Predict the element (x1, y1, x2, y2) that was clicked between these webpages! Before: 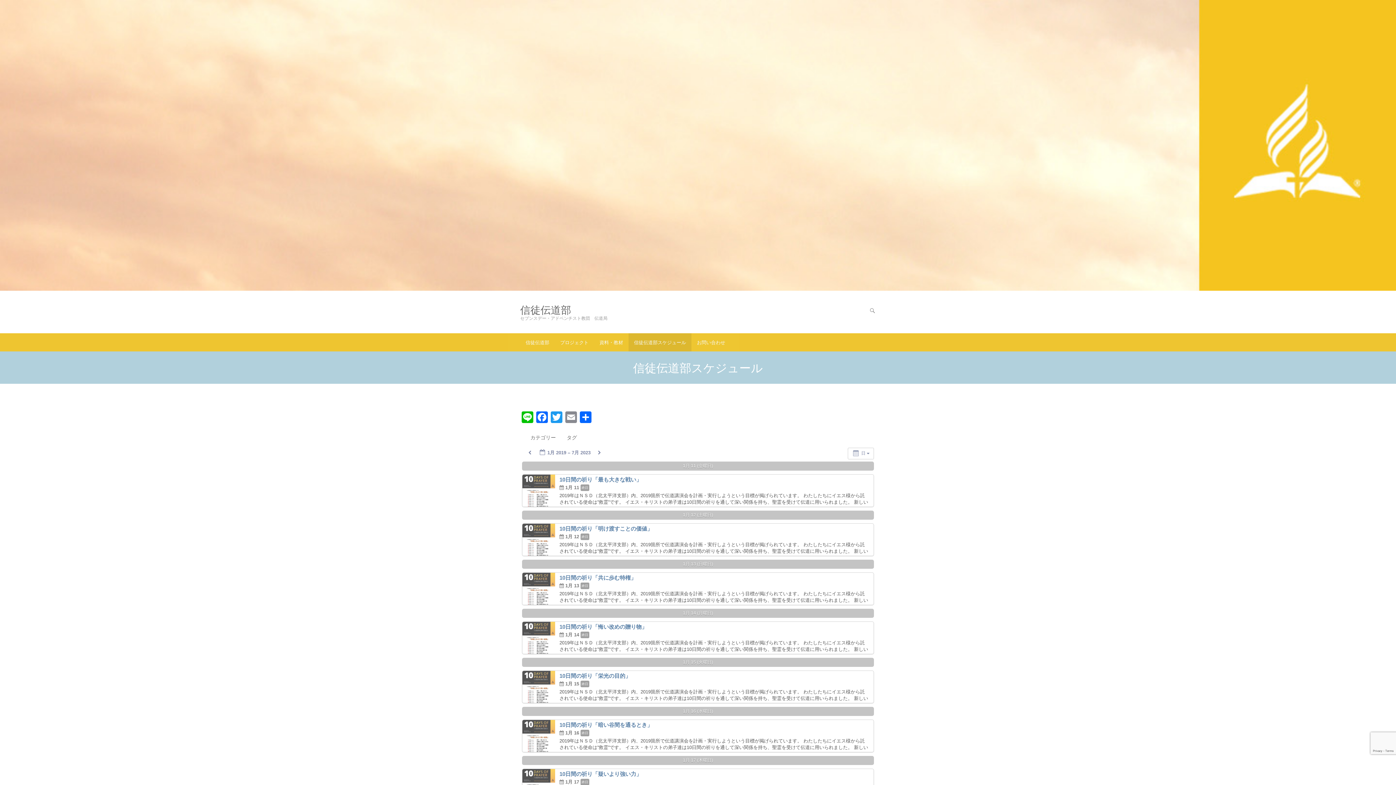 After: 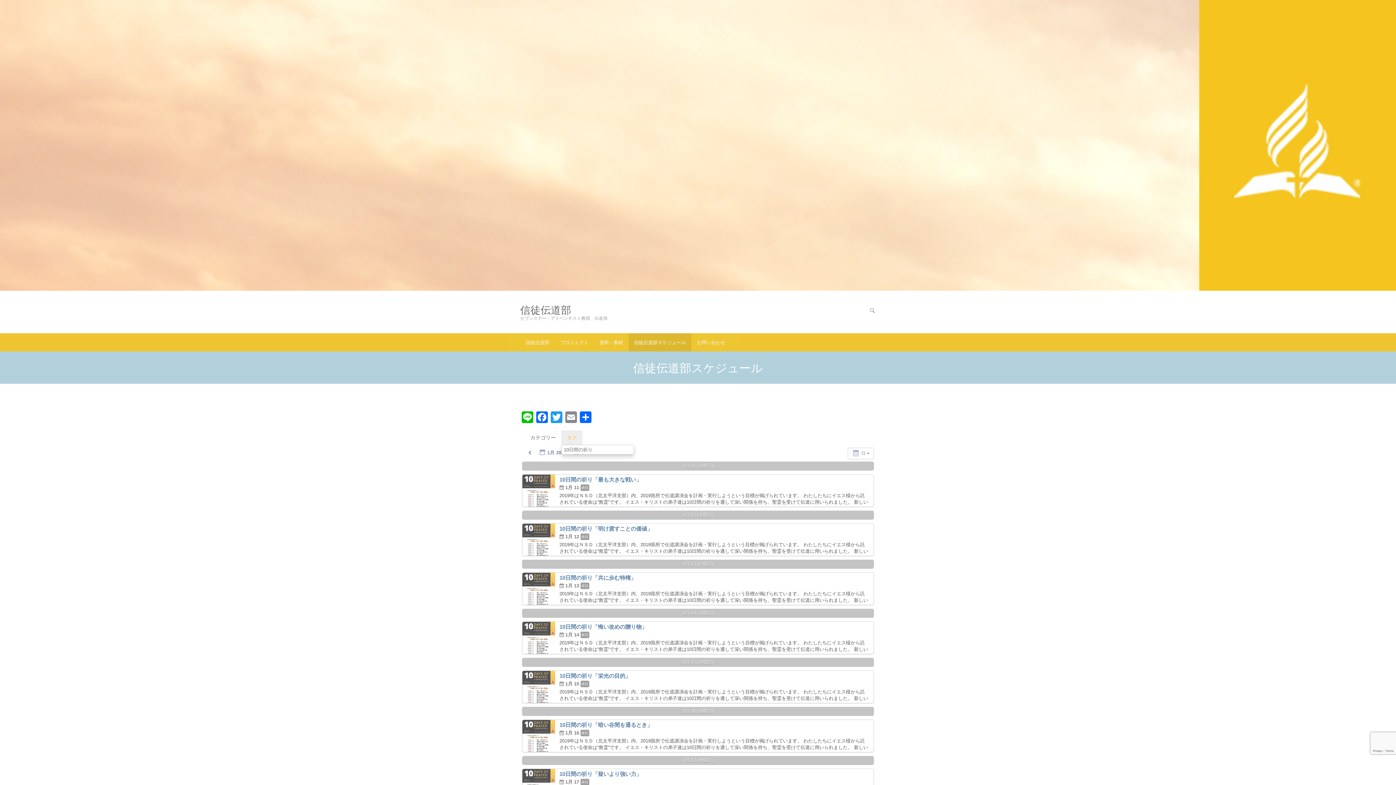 Action: label: タグ bbox: (561, 430, 582, 445)